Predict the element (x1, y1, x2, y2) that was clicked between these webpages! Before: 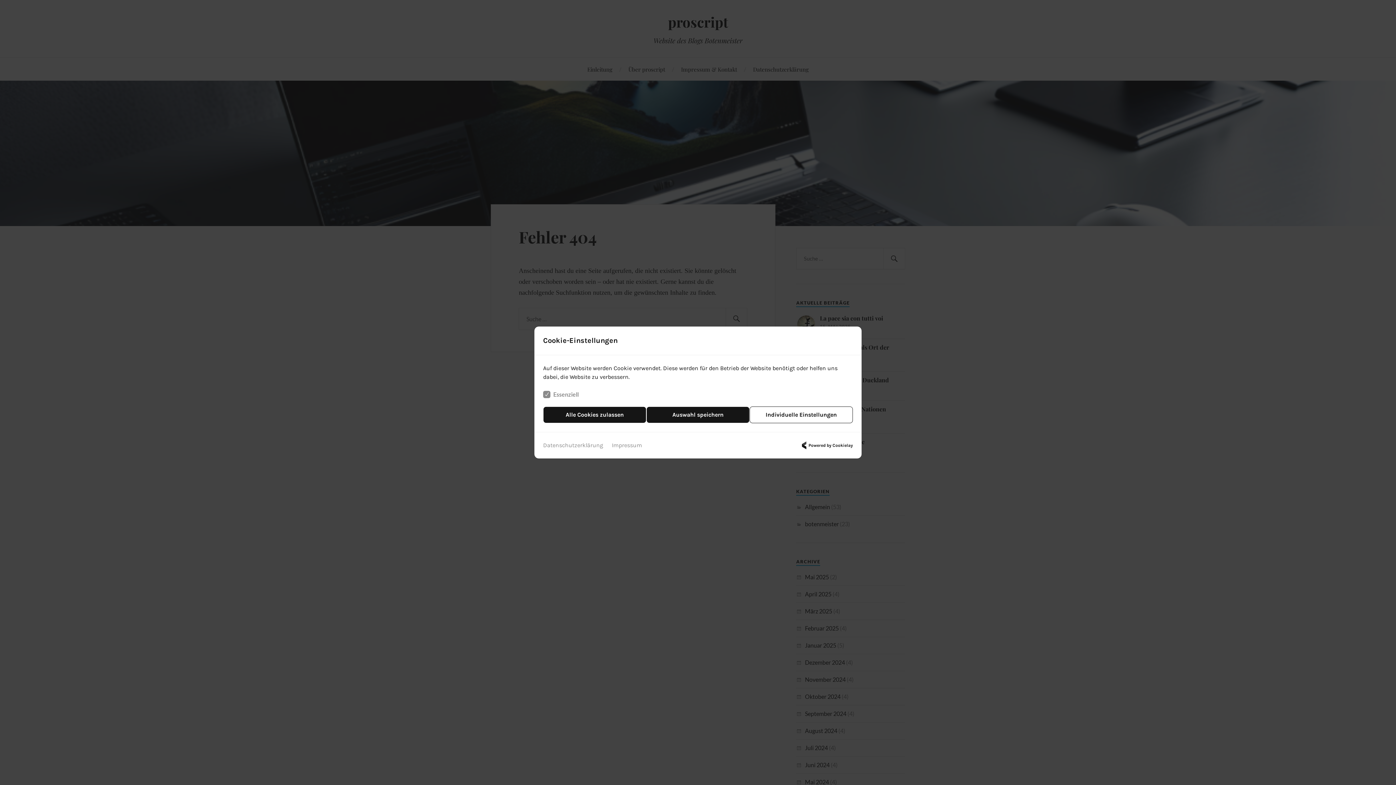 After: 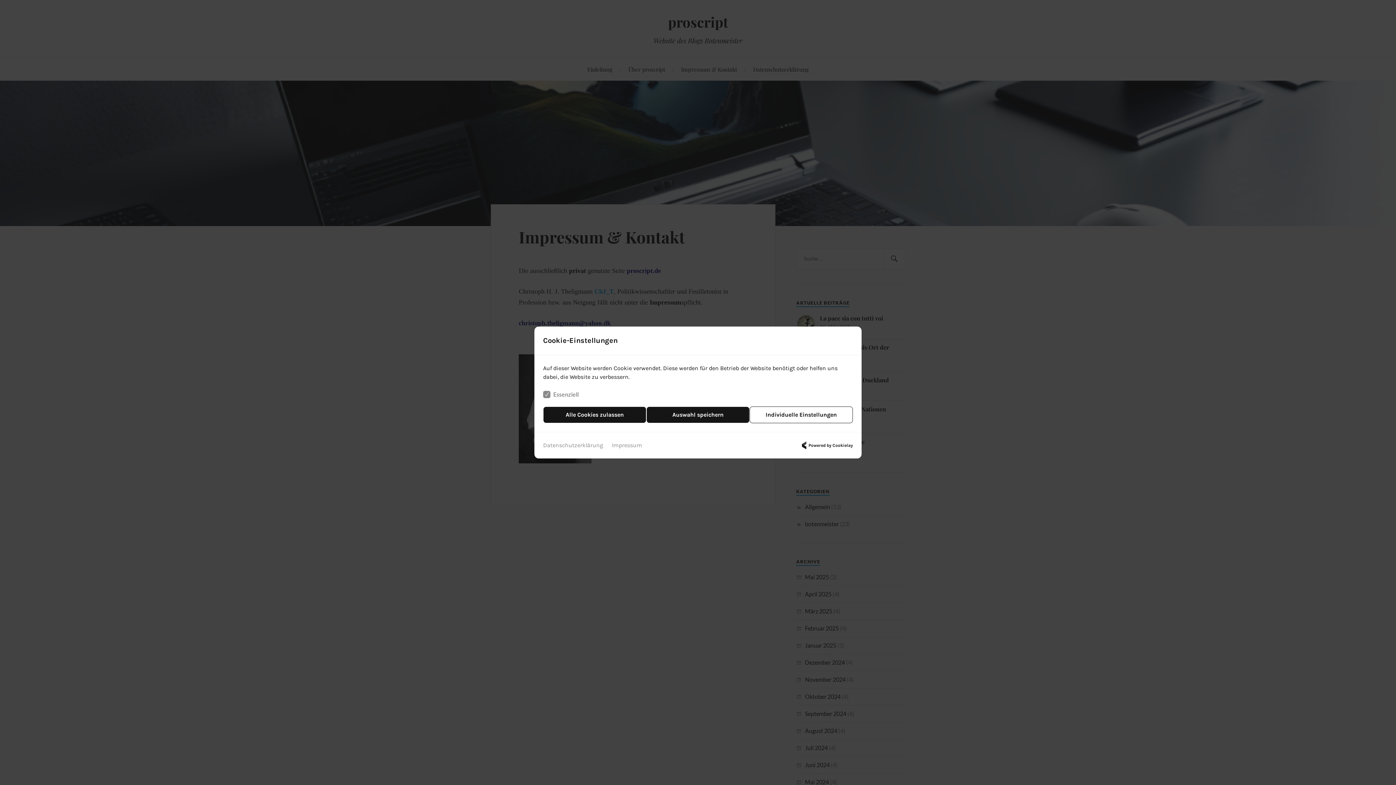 Action: bbox: (612, 442, 642, 448) label: Impressum